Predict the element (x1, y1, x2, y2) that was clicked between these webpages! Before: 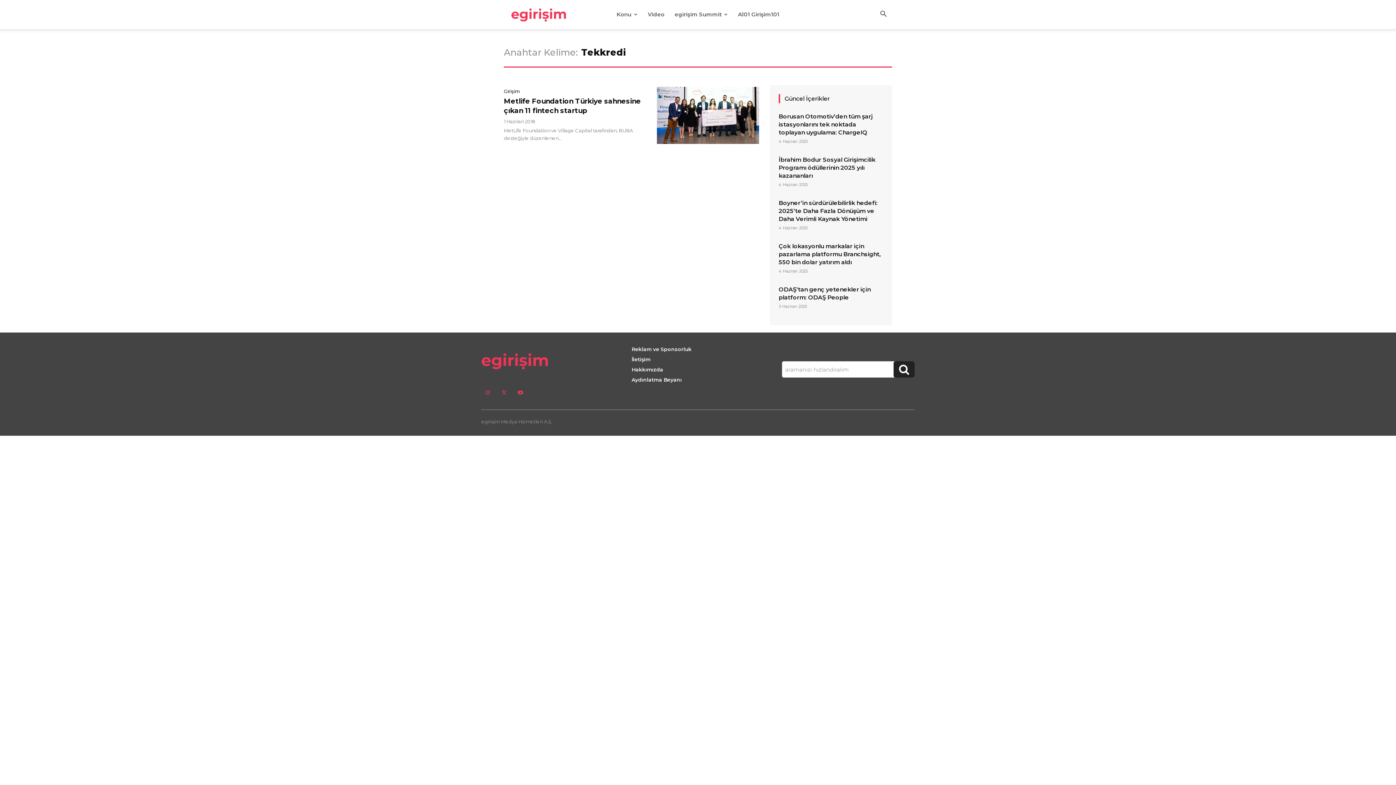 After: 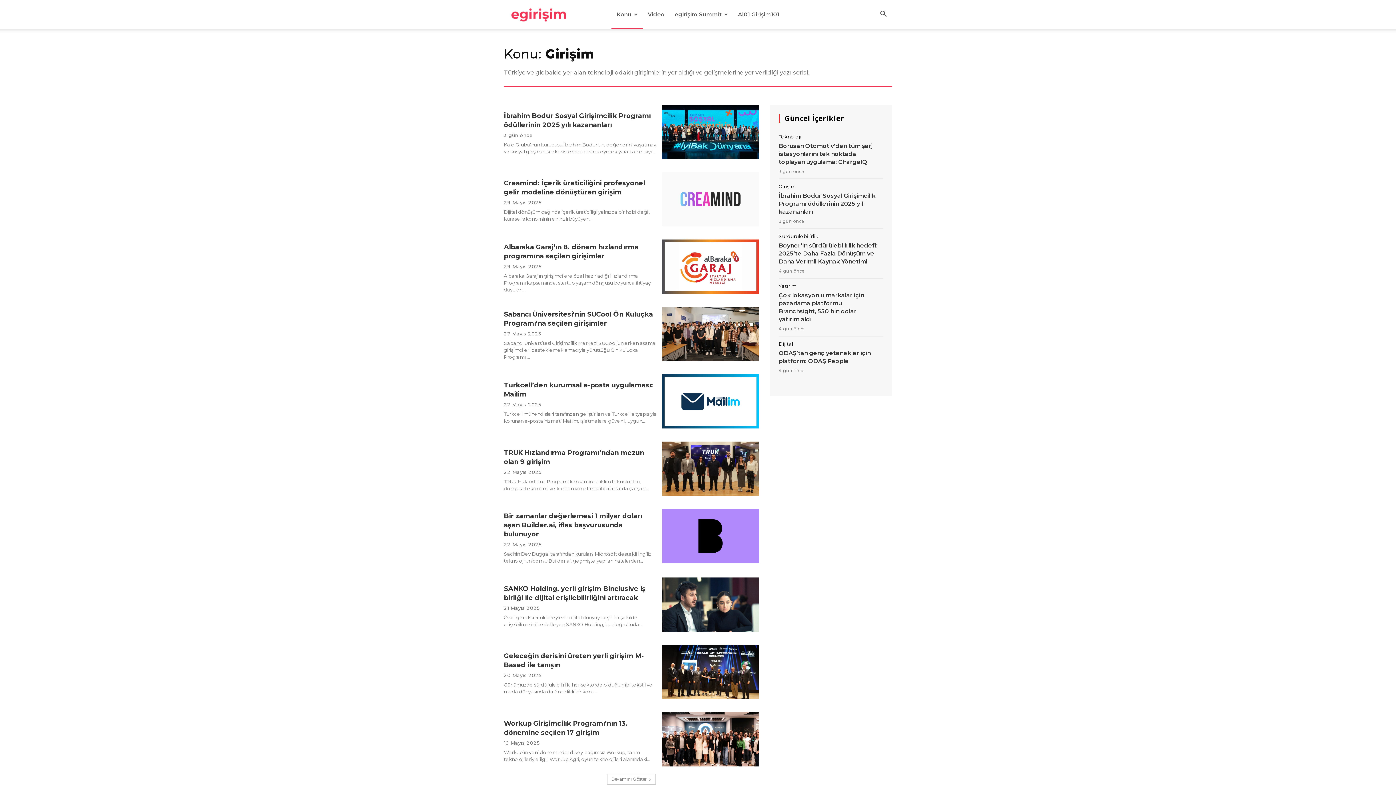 Action: bbox: (504, 88, 520, 93) label: Girişim